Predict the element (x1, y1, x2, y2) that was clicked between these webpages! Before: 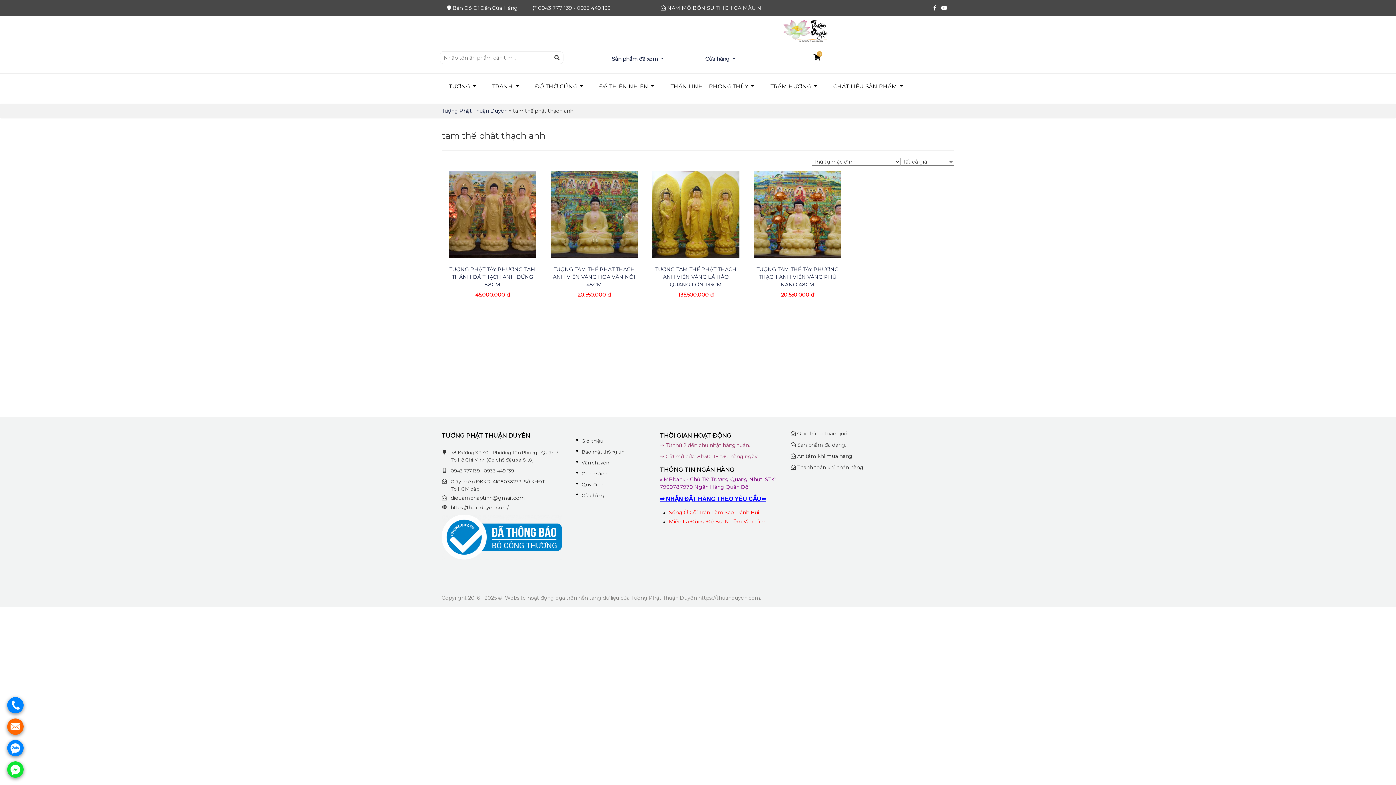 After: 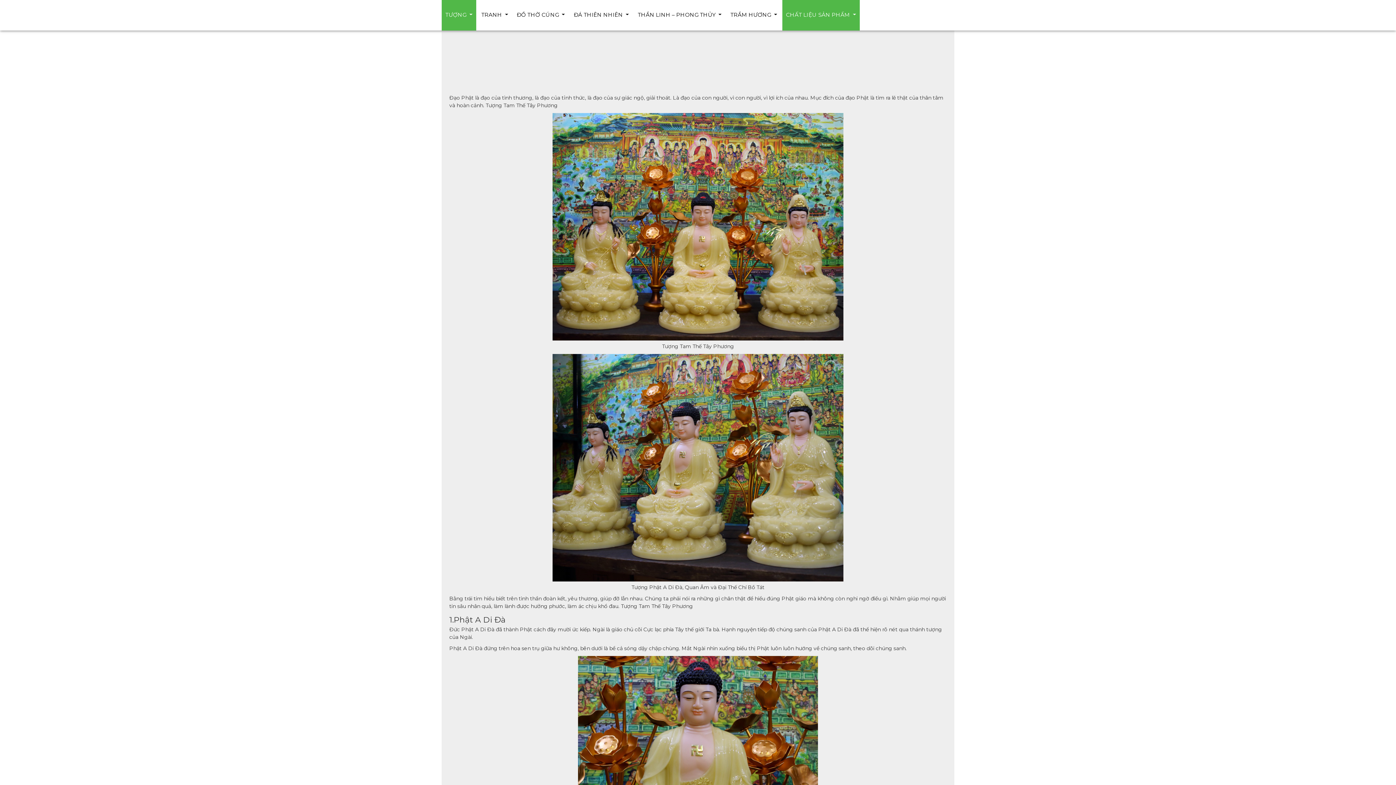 Action: bbox: (754, 263, 841, 291) label: TƯỢNG TAM THẾ TÂY PHƯƠNG THẠCH ANH VIỀN VÀNG PHỦ NANO 48CM